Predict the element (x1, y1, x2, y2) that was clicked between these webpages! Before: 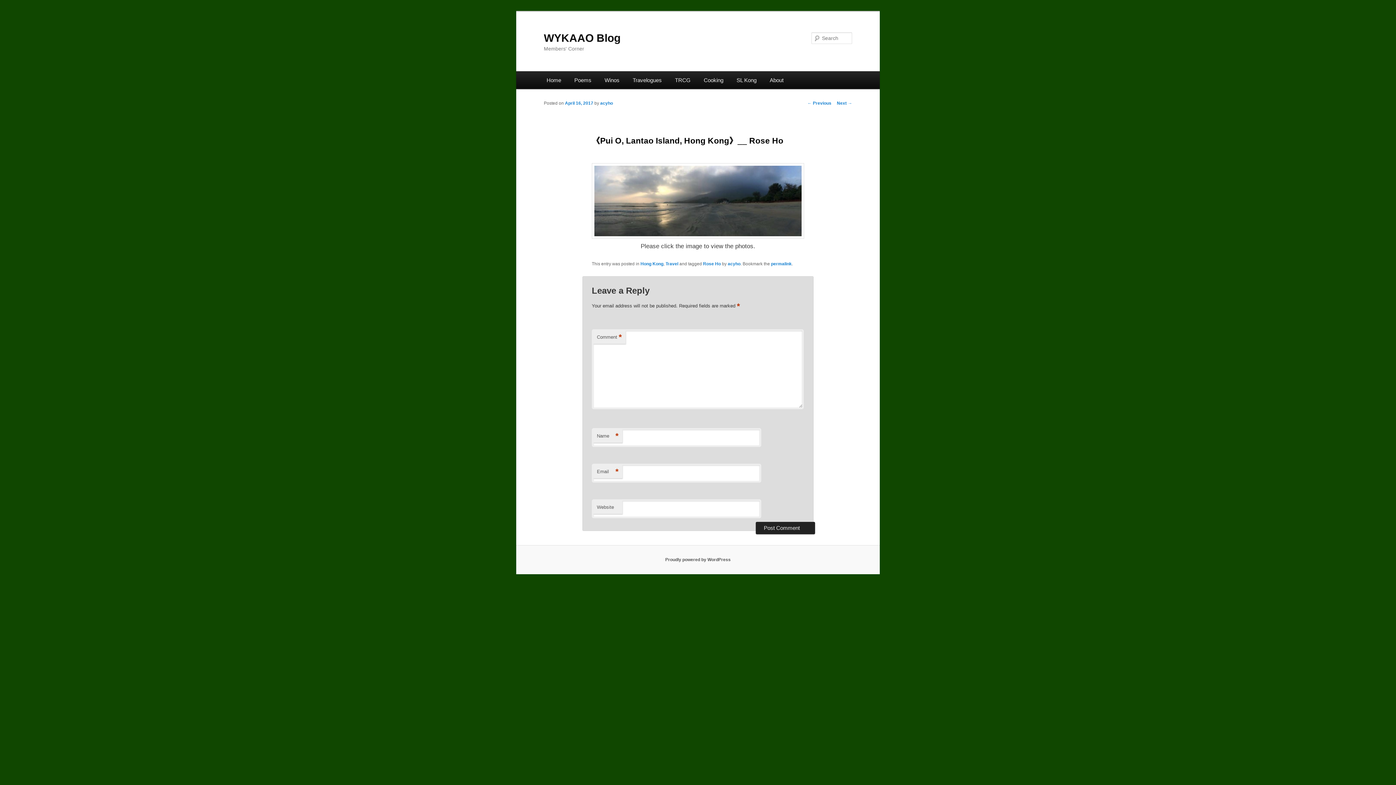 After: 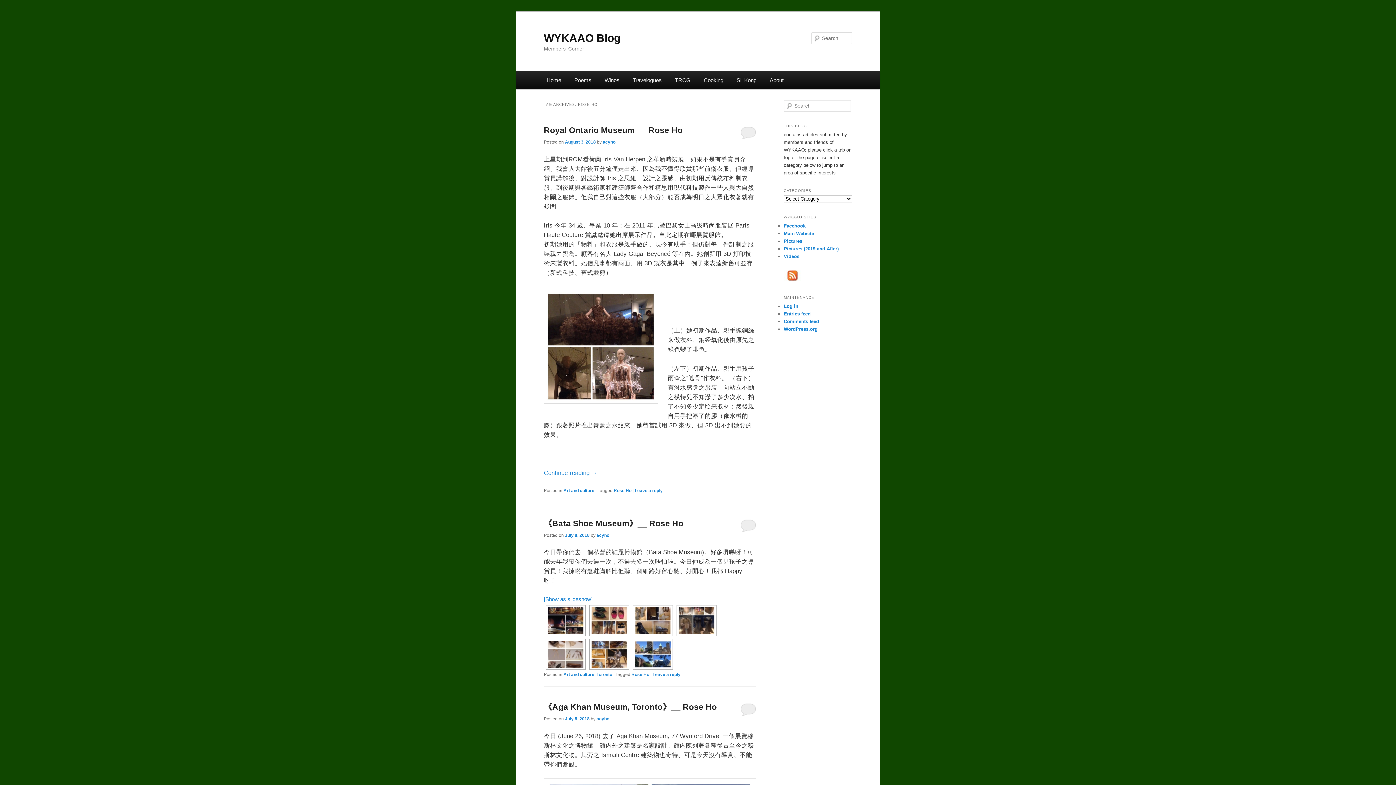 Action: label: Rose Ho bbox: (703, 261, 721, 266)